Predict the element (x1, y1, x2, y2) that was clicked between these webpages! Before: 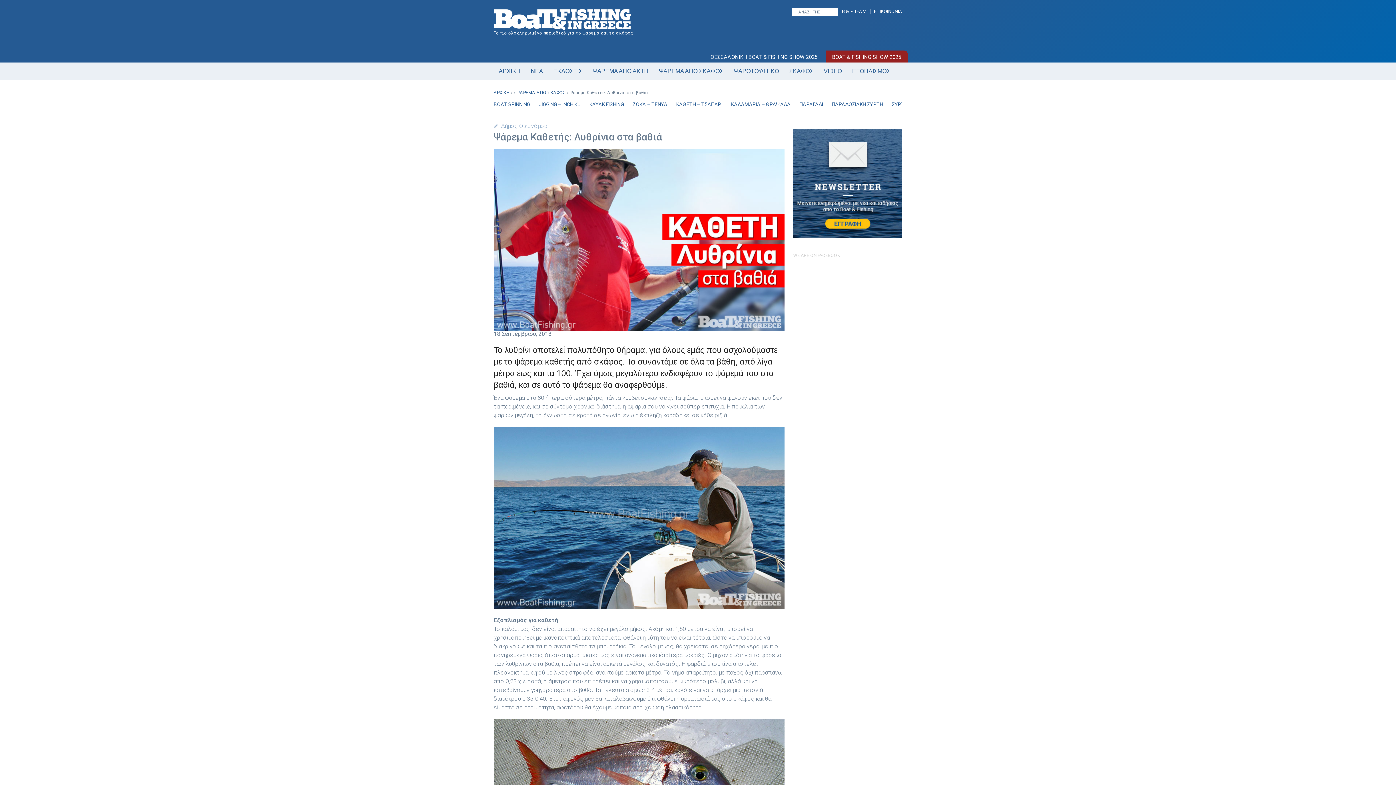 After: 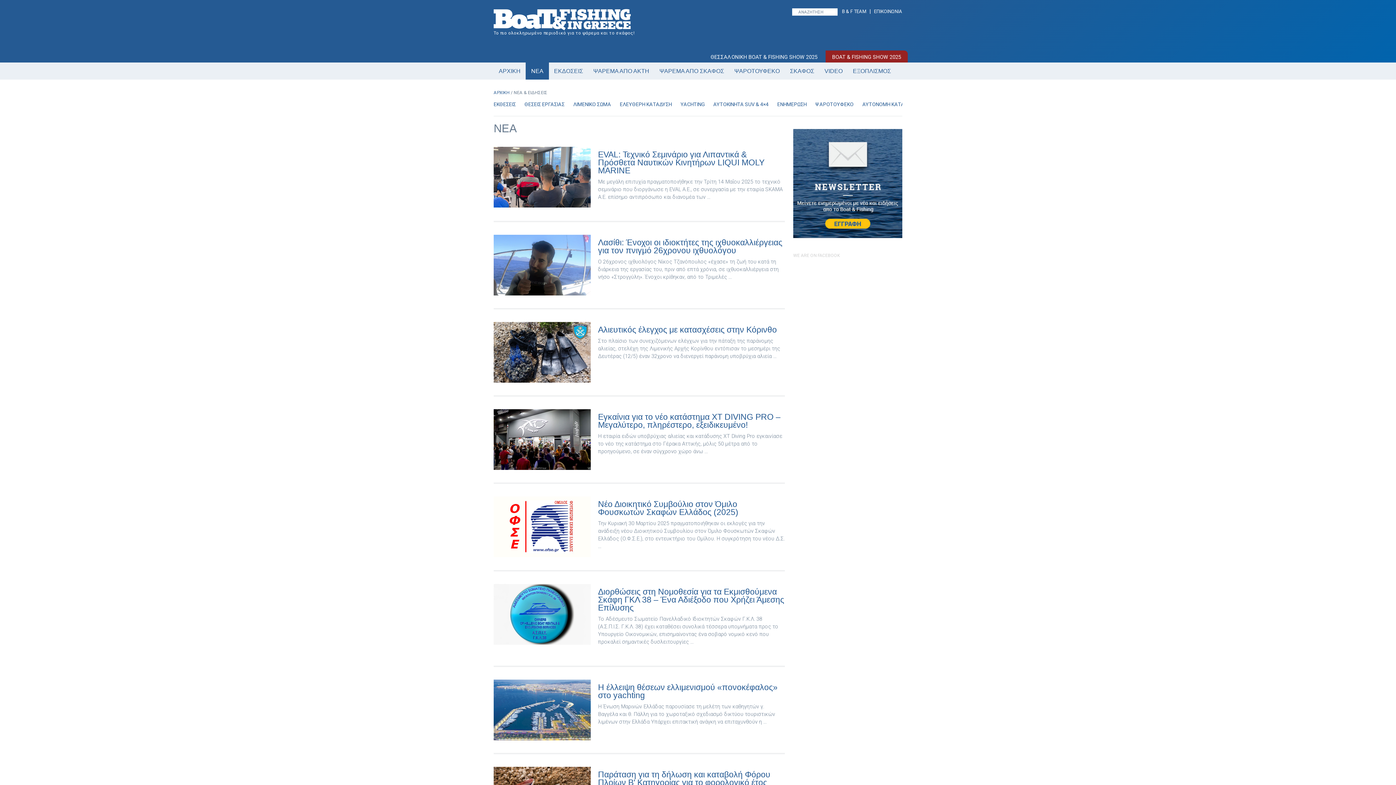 Action: label: ΝΕΑ bbox: (525, 62, 548, 79)